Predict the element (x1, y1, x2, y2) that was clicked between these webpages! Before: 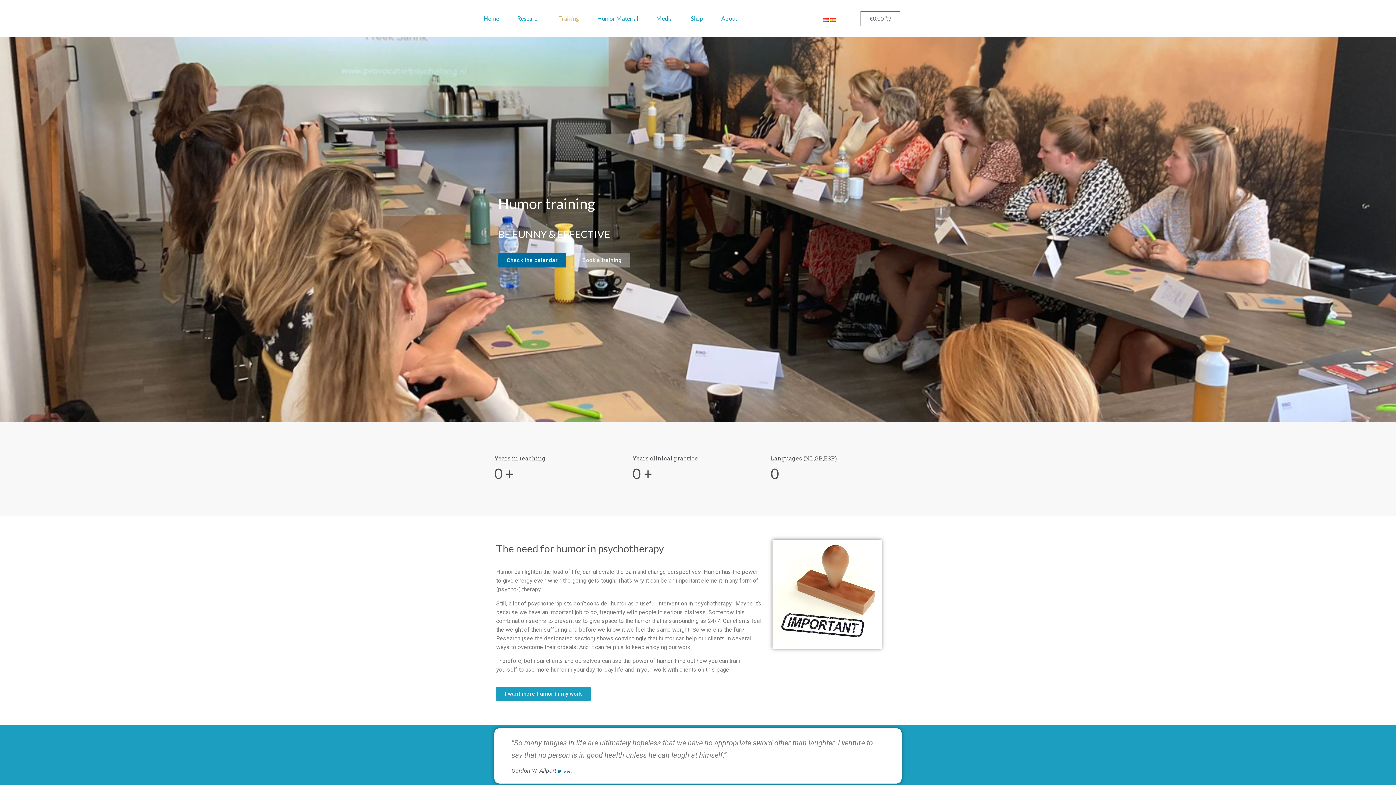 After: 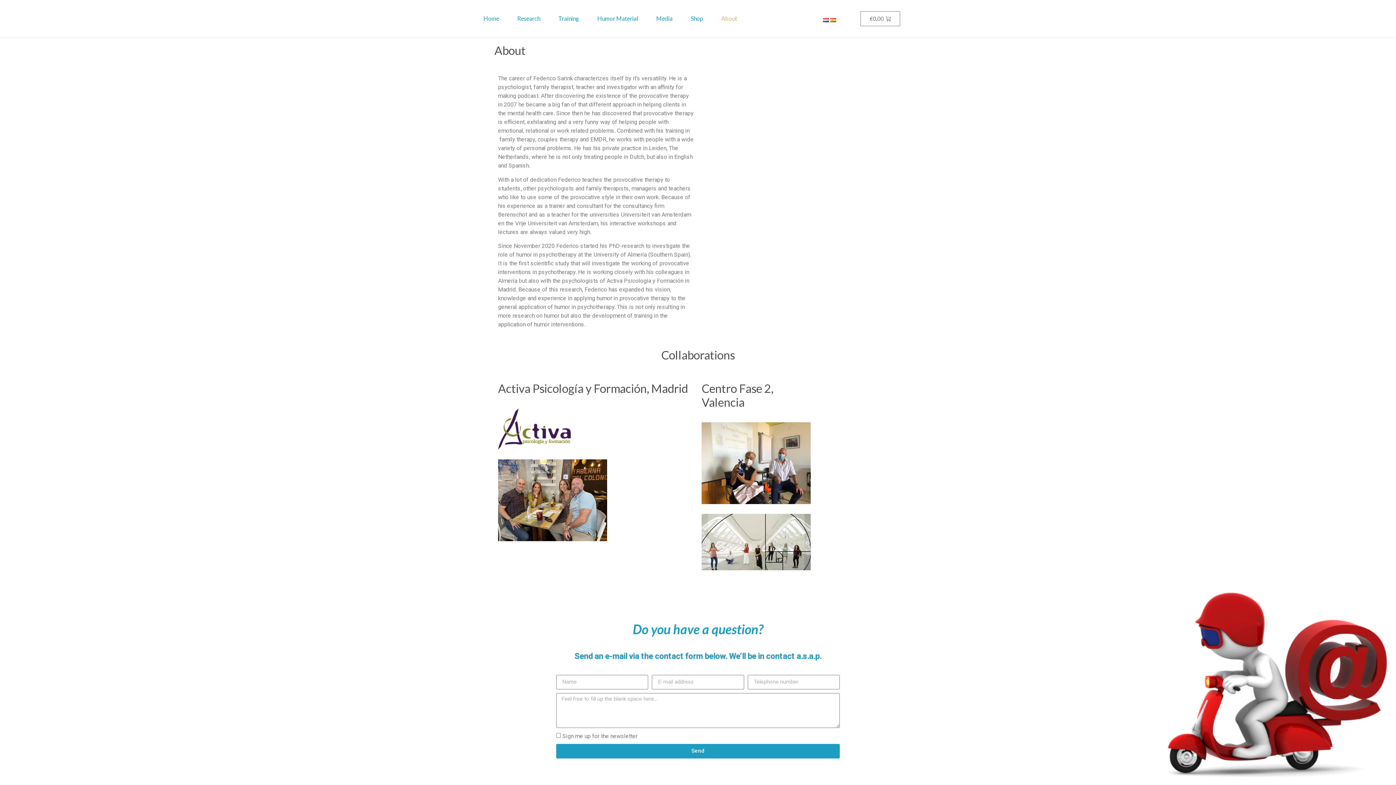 Action: label: About bbox: (721, 10, 737, 26)